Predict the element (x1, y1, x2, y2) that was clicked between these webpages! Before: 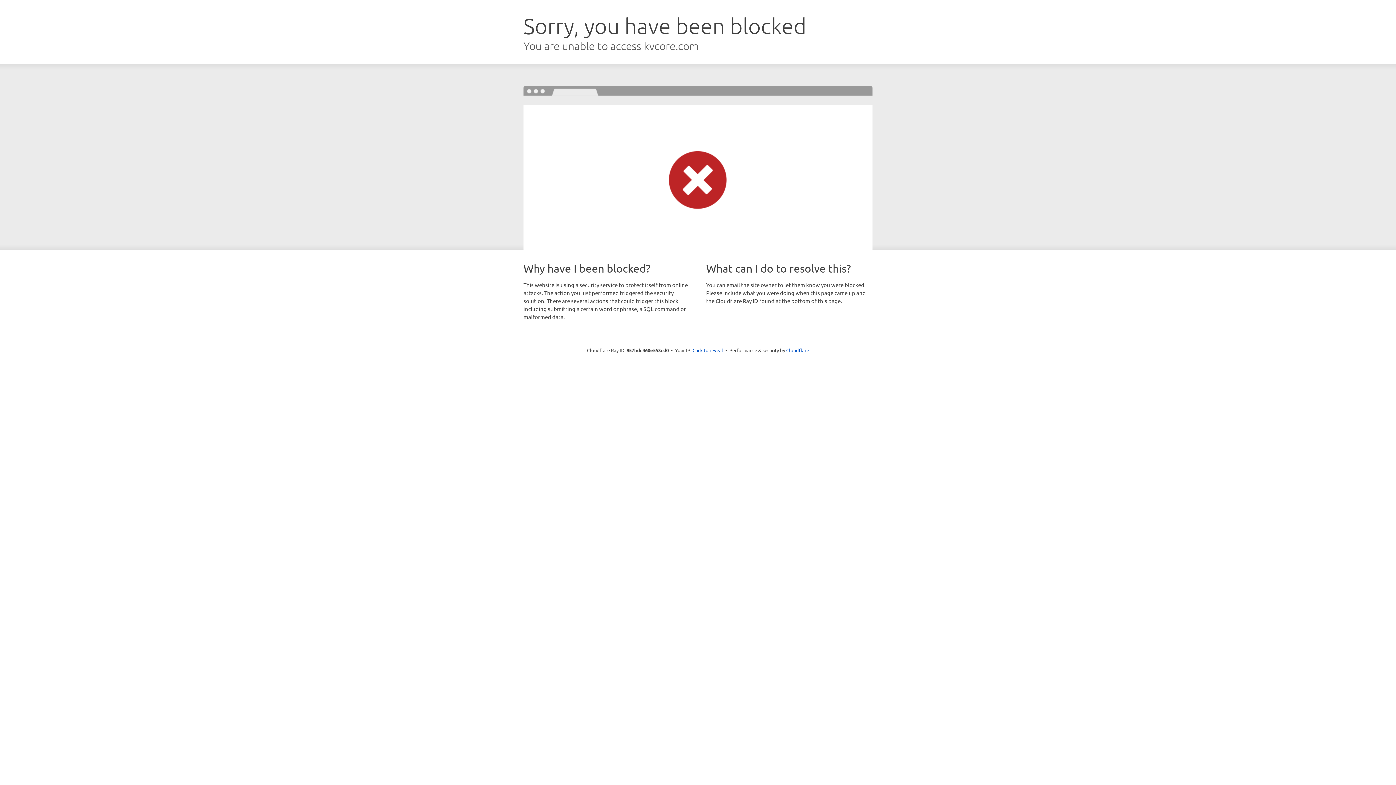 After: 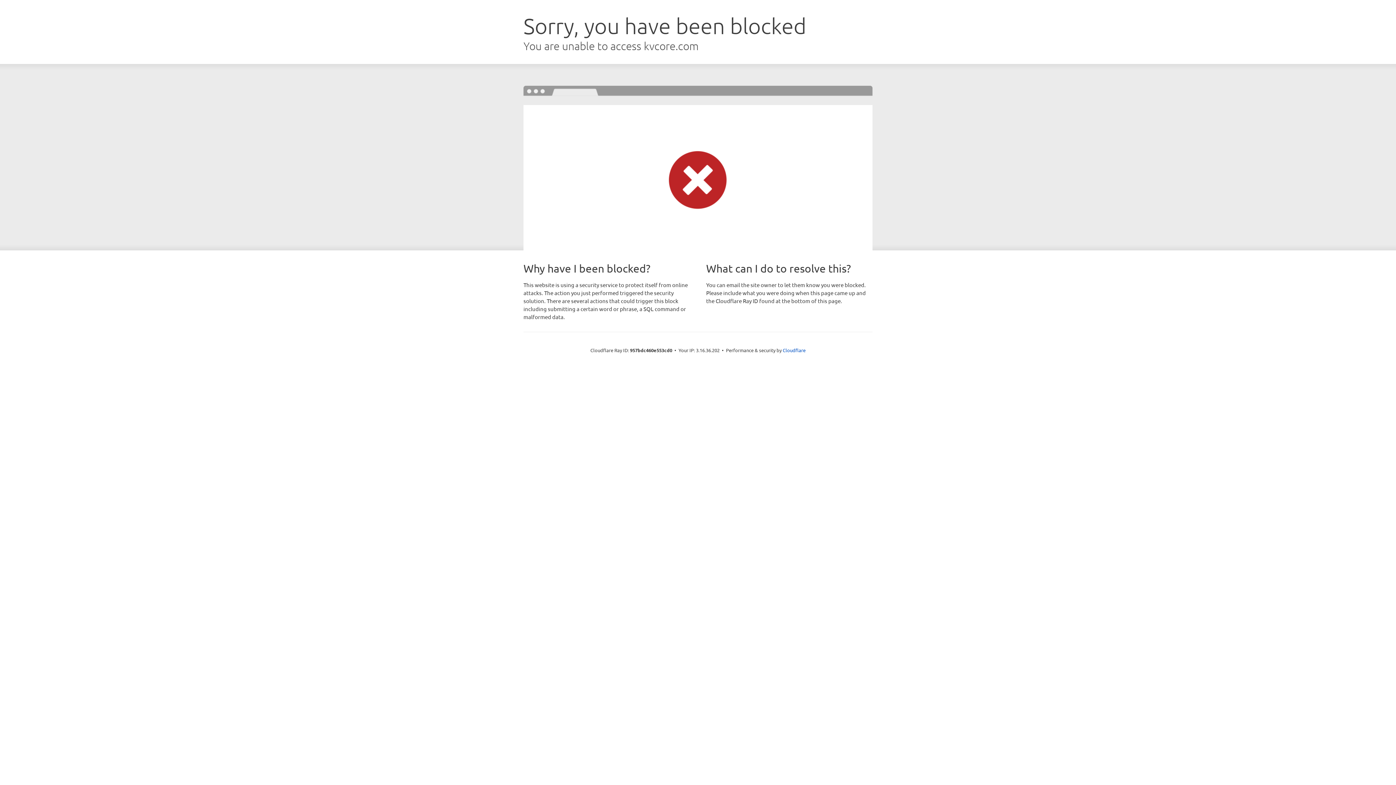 Action: label: Click to reveal bbox: (692, 346, 723, 353)